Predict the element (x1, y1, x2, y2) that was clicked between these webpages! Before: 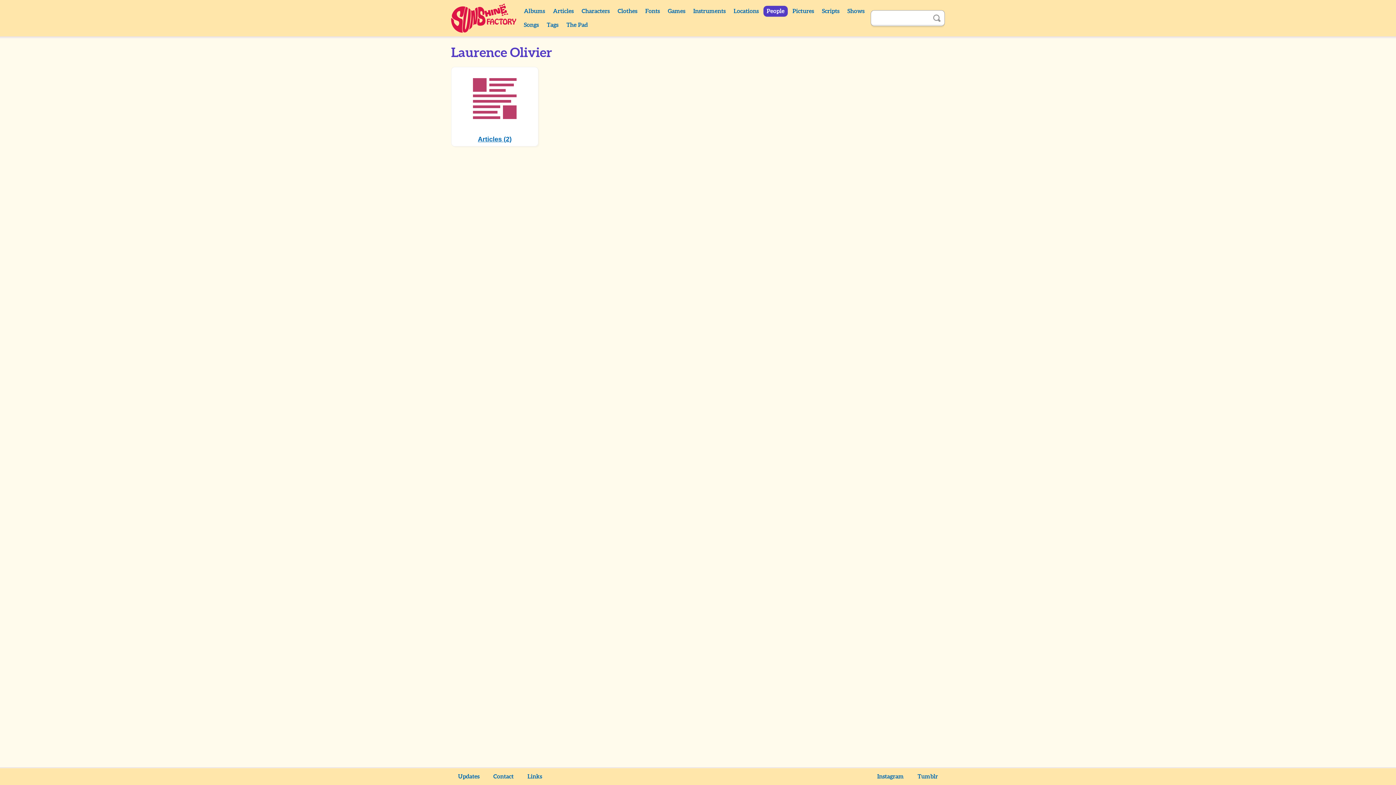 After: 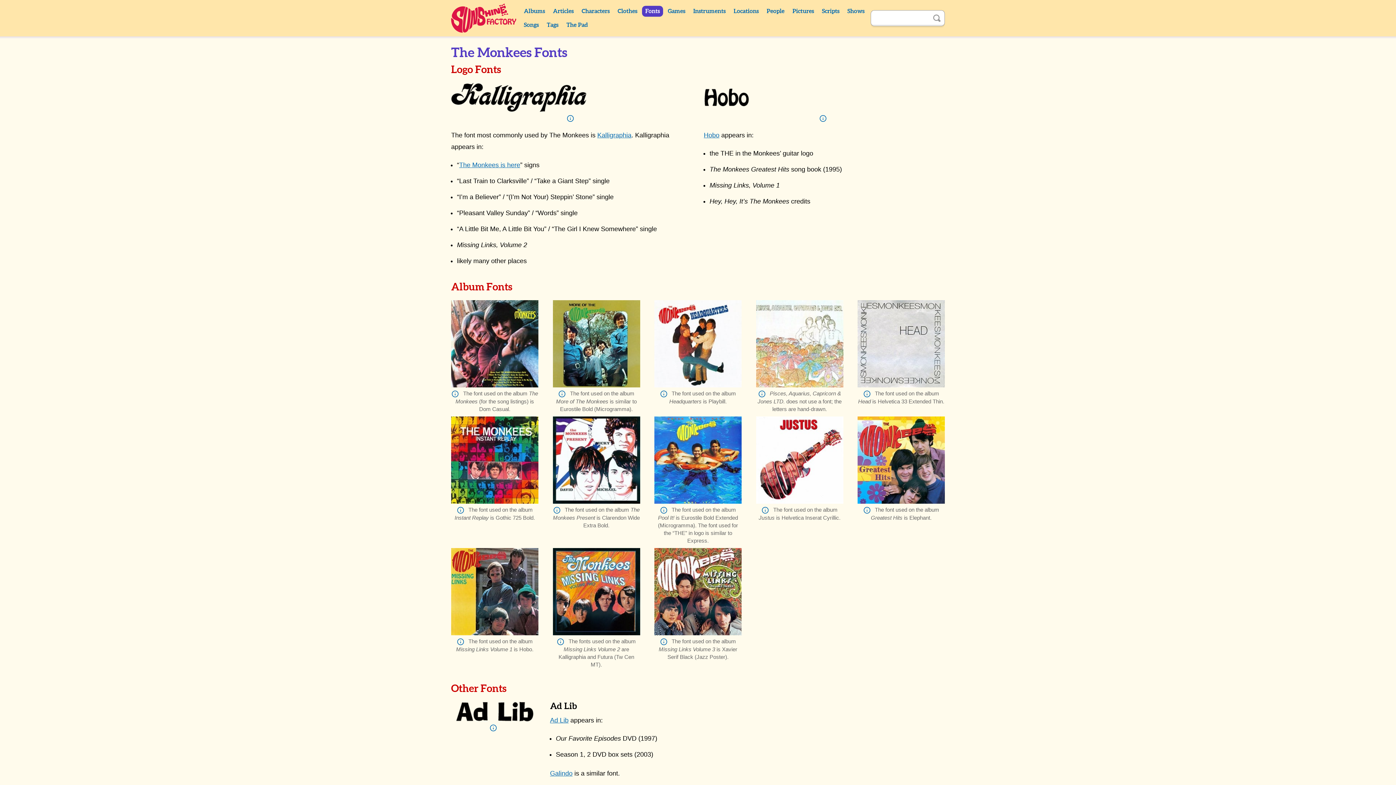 Action: bbox: (642, 5, 663, 16) label: Fonts